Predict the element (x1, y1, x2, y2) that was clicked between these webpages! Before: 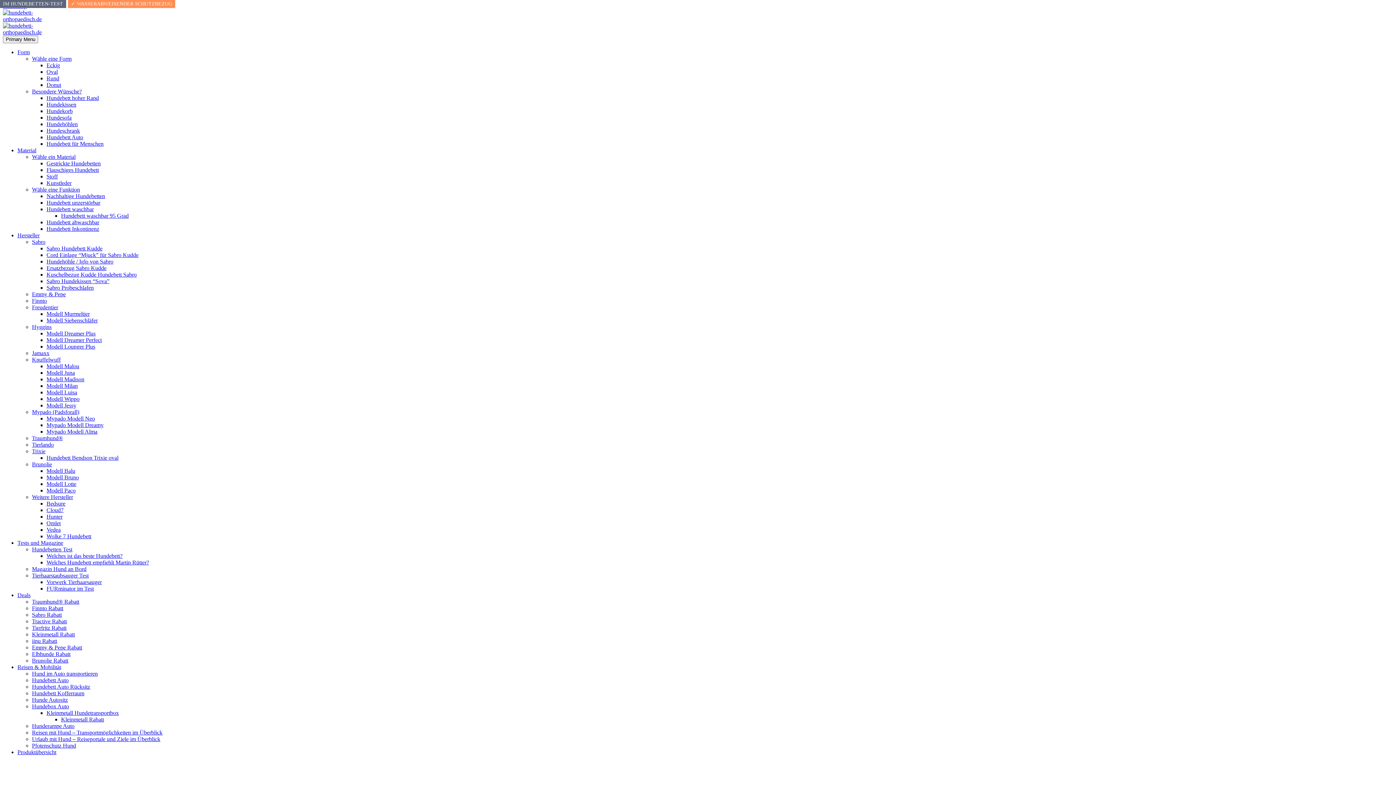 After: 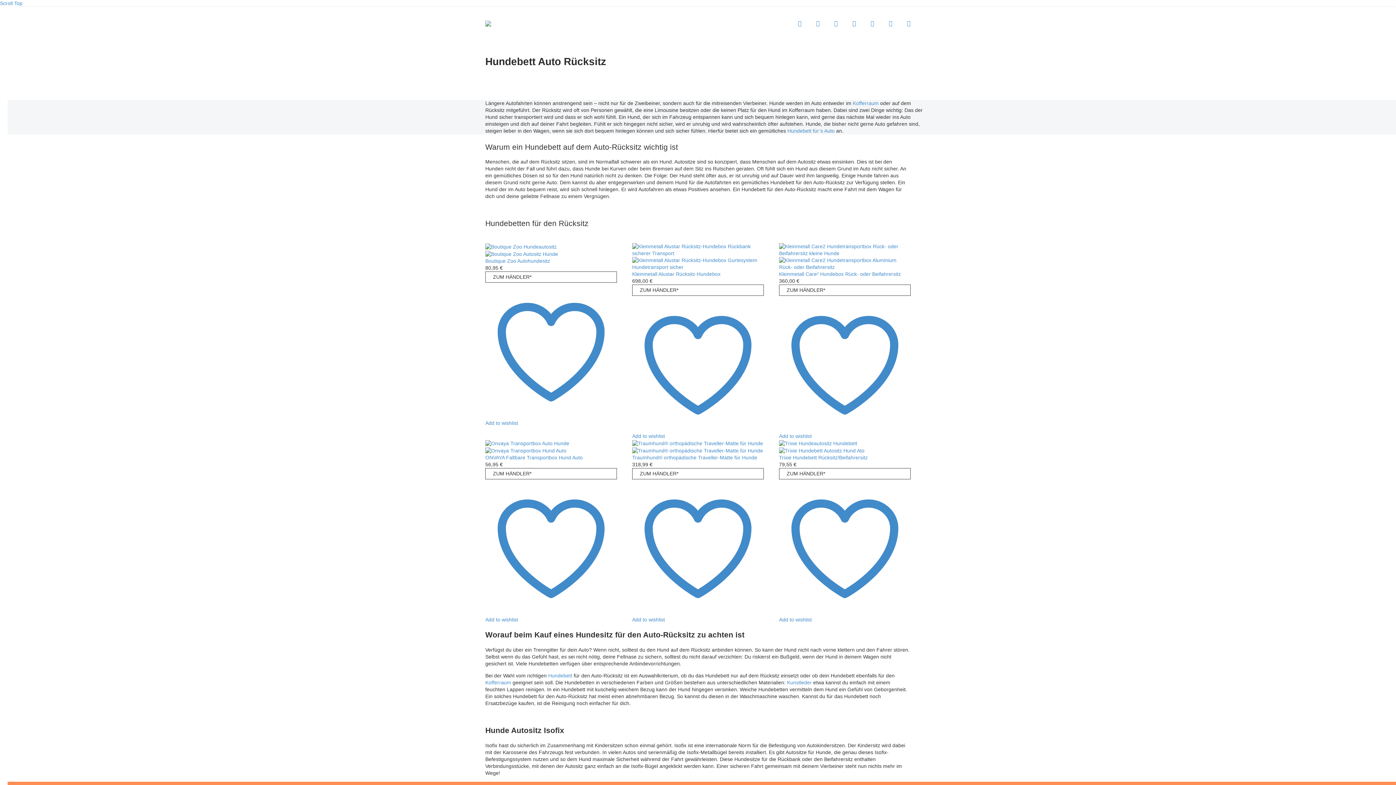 Action: label: Hundebett Auto Rücksitz bbox: (32, 684, 90, 690)